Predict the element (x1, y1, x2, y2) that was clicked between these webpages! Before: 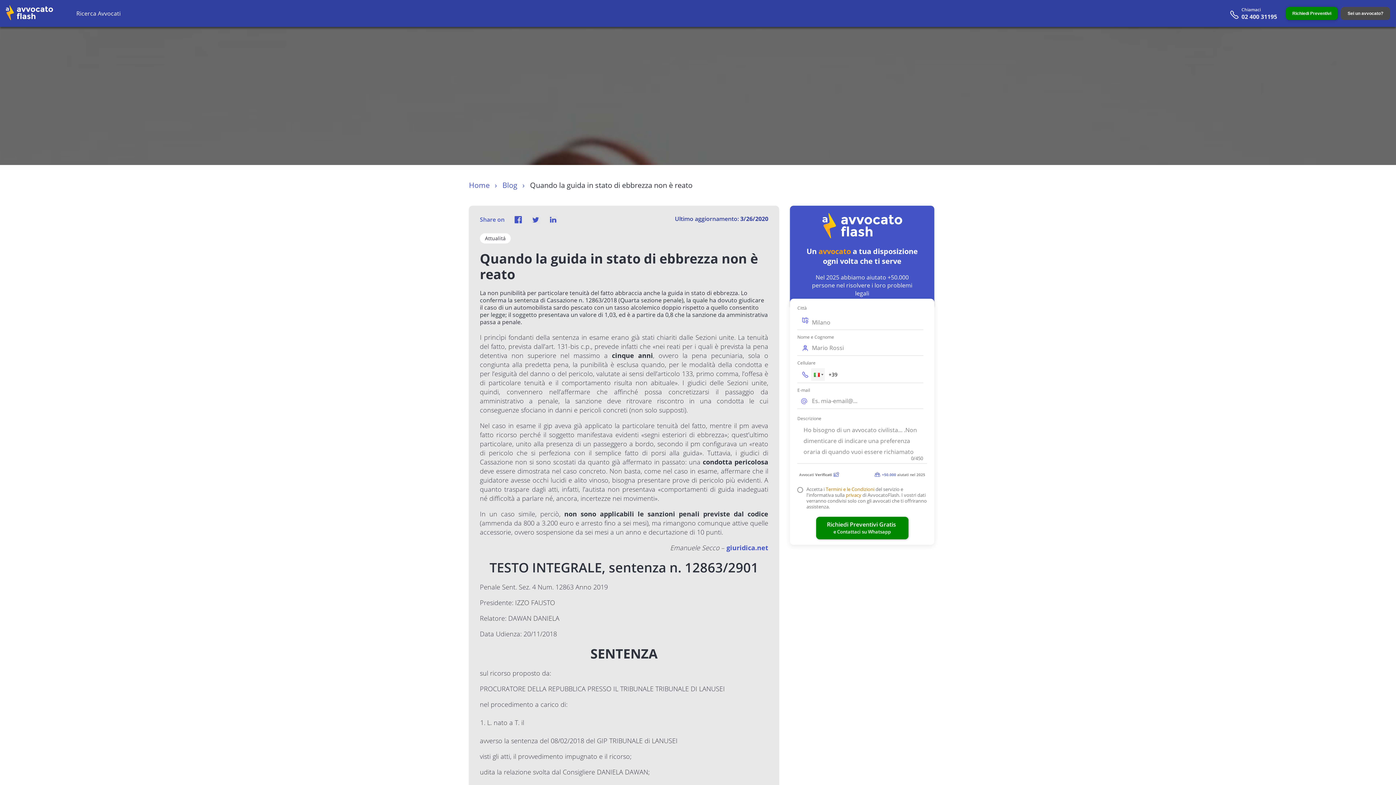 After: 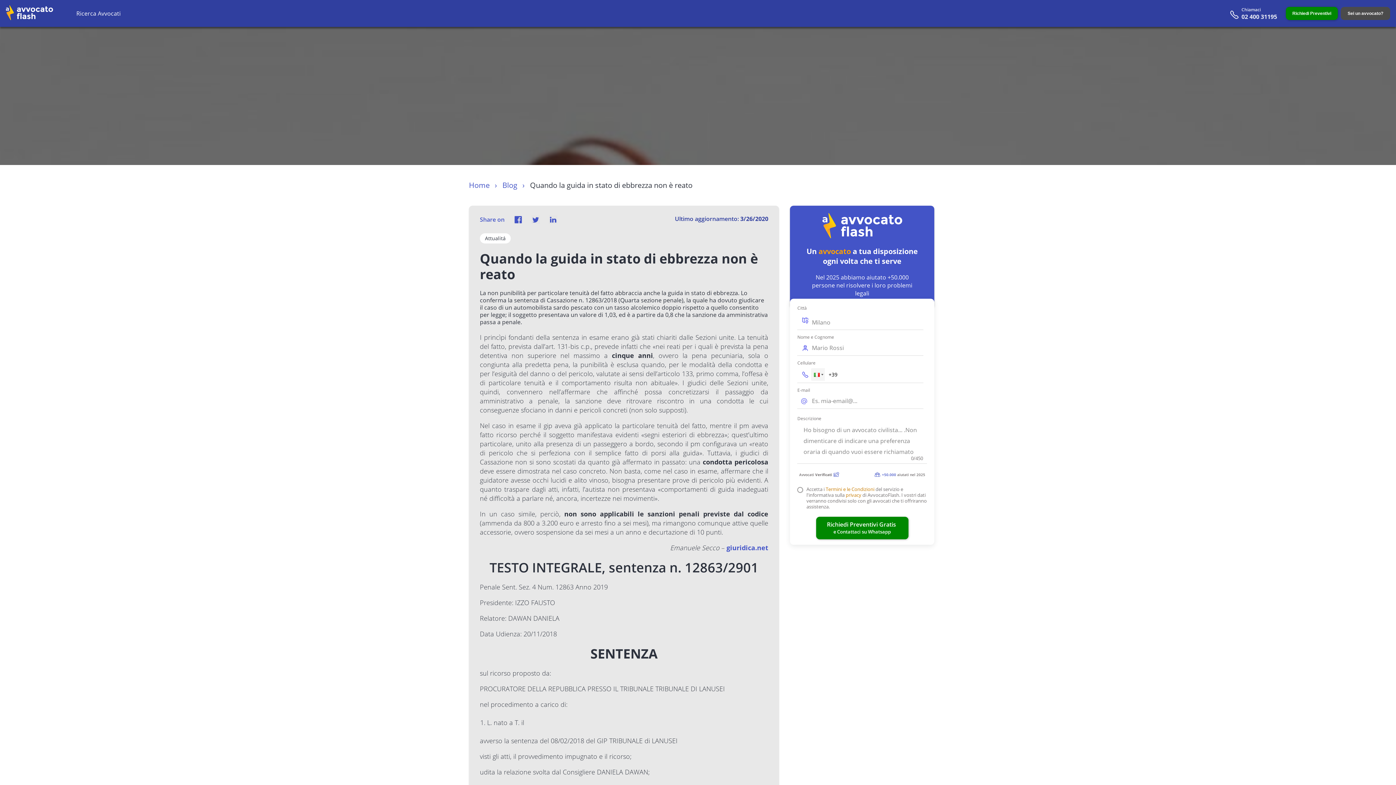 Action: label: giuridica.net bbox: (726, 543, 768, 552)